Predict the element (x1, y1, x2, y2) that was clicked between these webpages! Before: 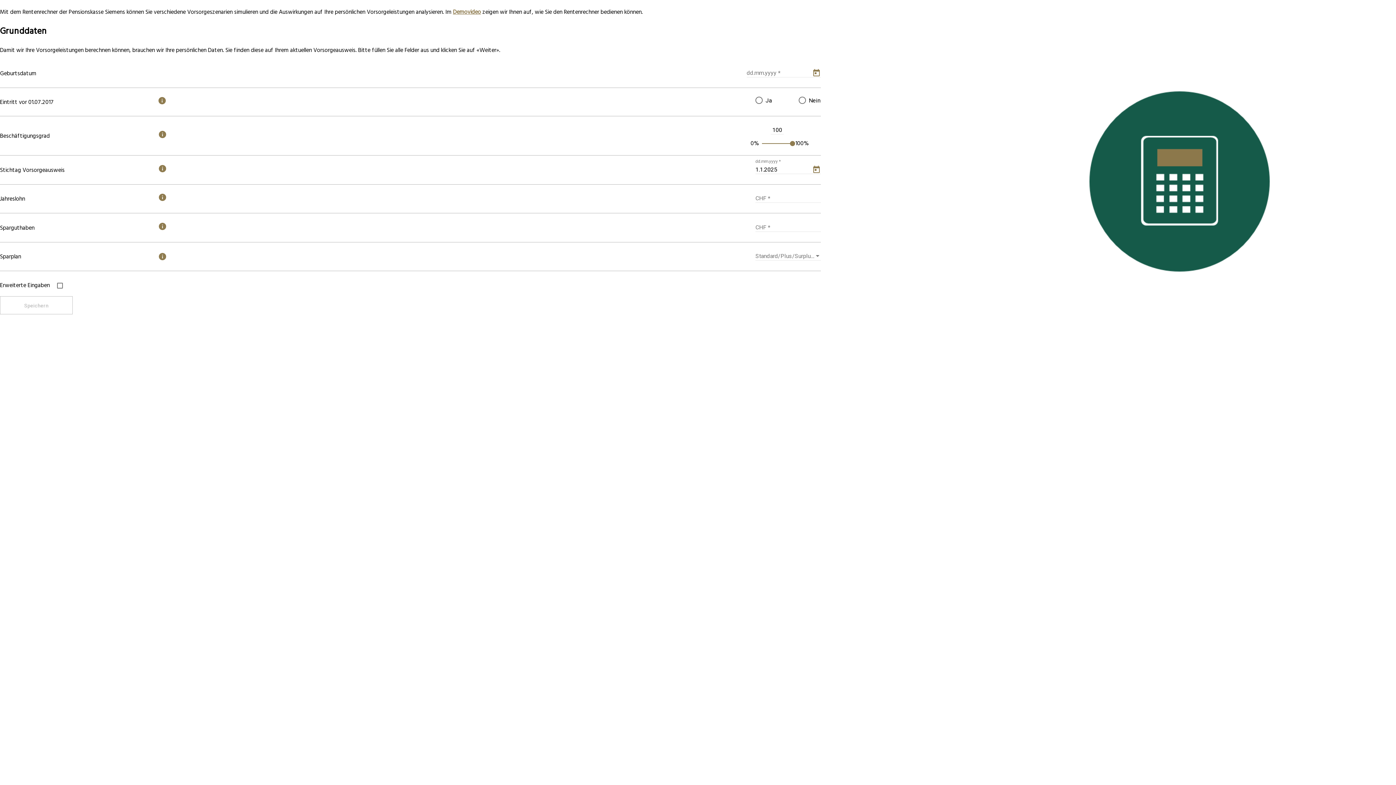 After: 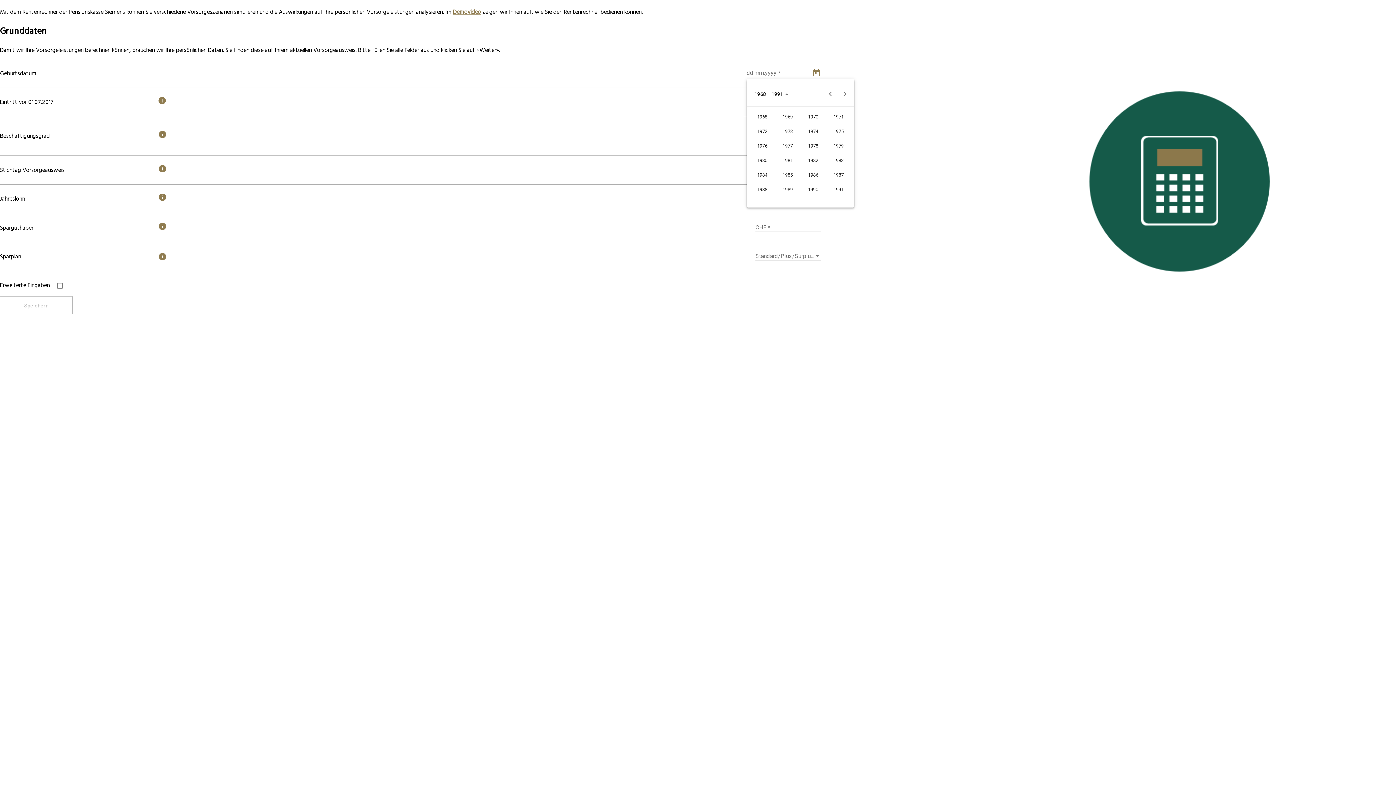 Action: bbox: (812, 68, 821, 77) label: Open calendar